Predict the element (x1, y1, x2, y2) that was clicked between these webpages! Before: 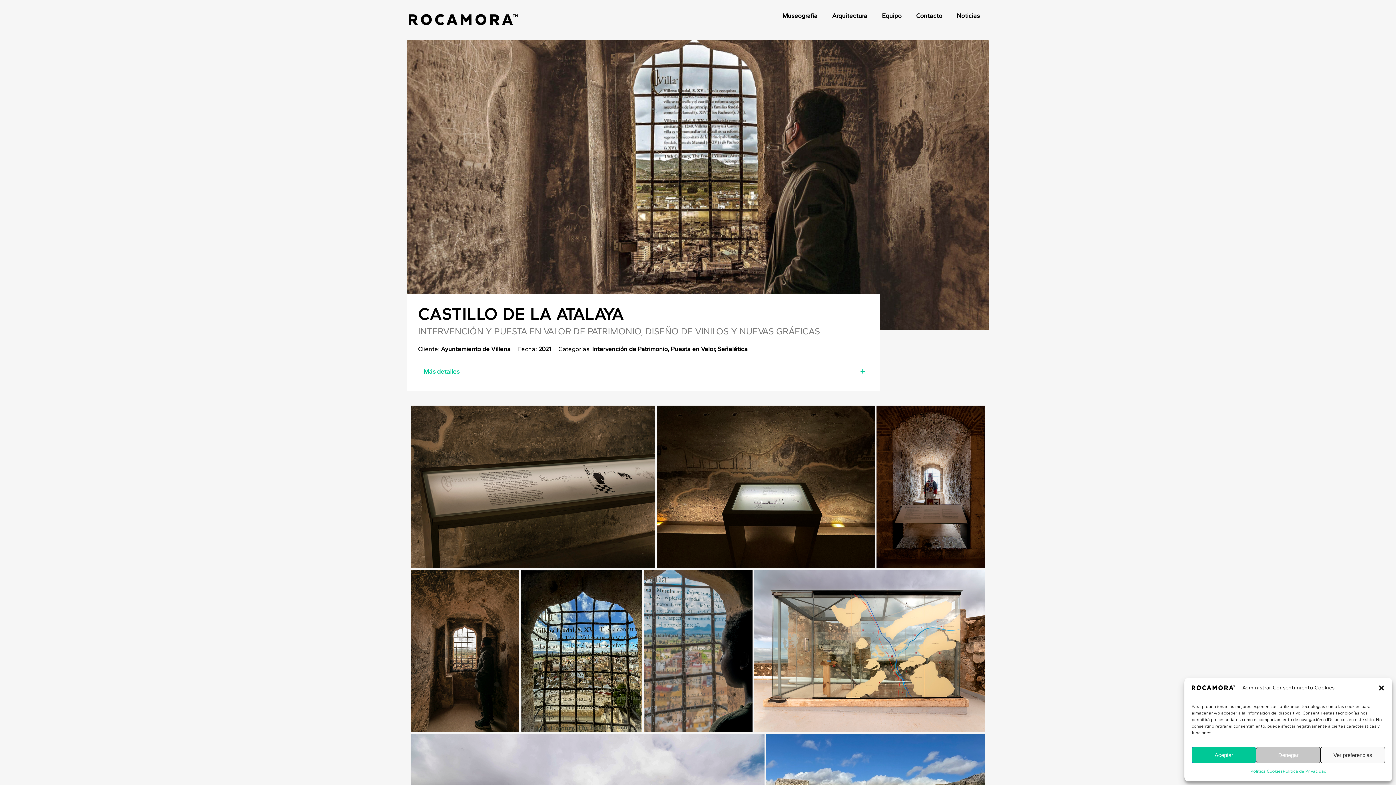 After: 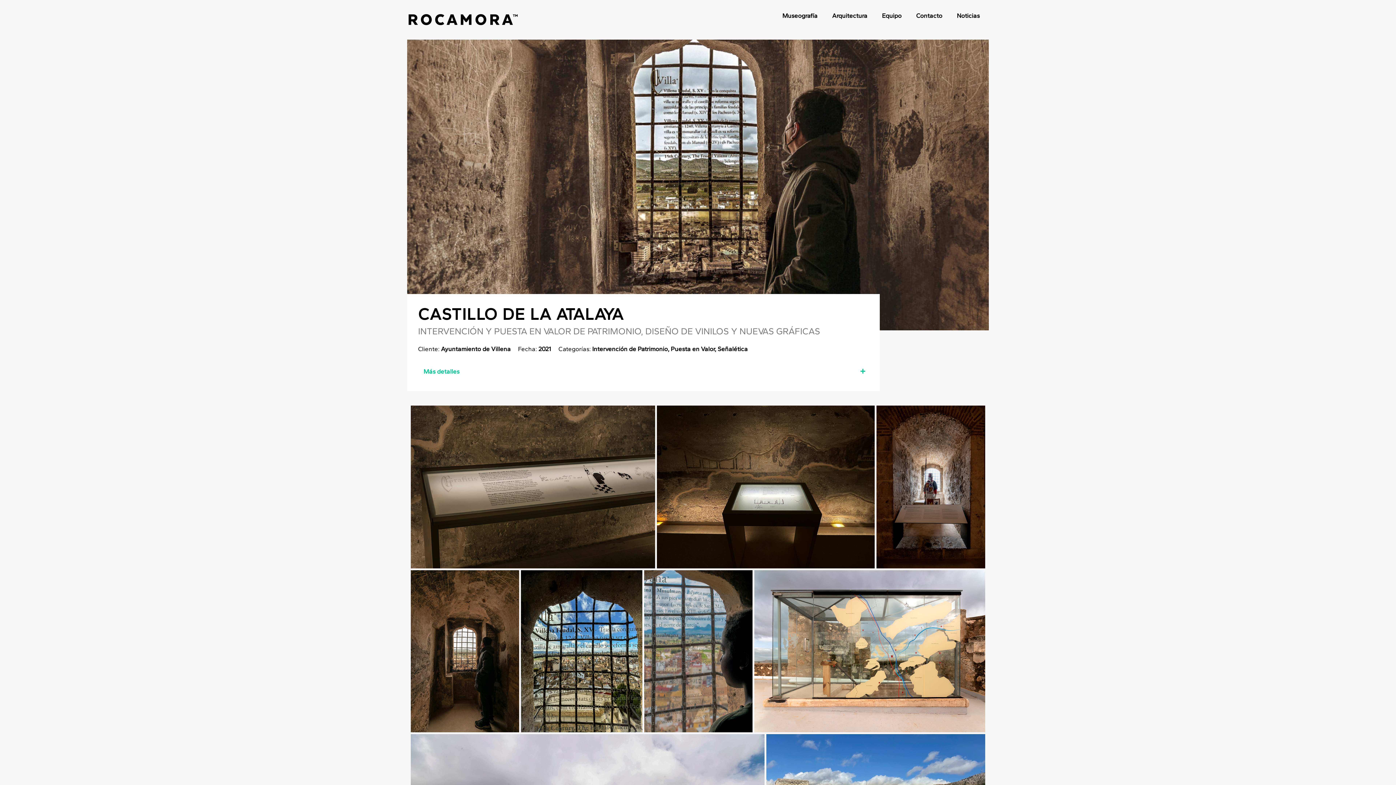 Action: bbox: (1256, 747, 1320, 763) label: Denegar